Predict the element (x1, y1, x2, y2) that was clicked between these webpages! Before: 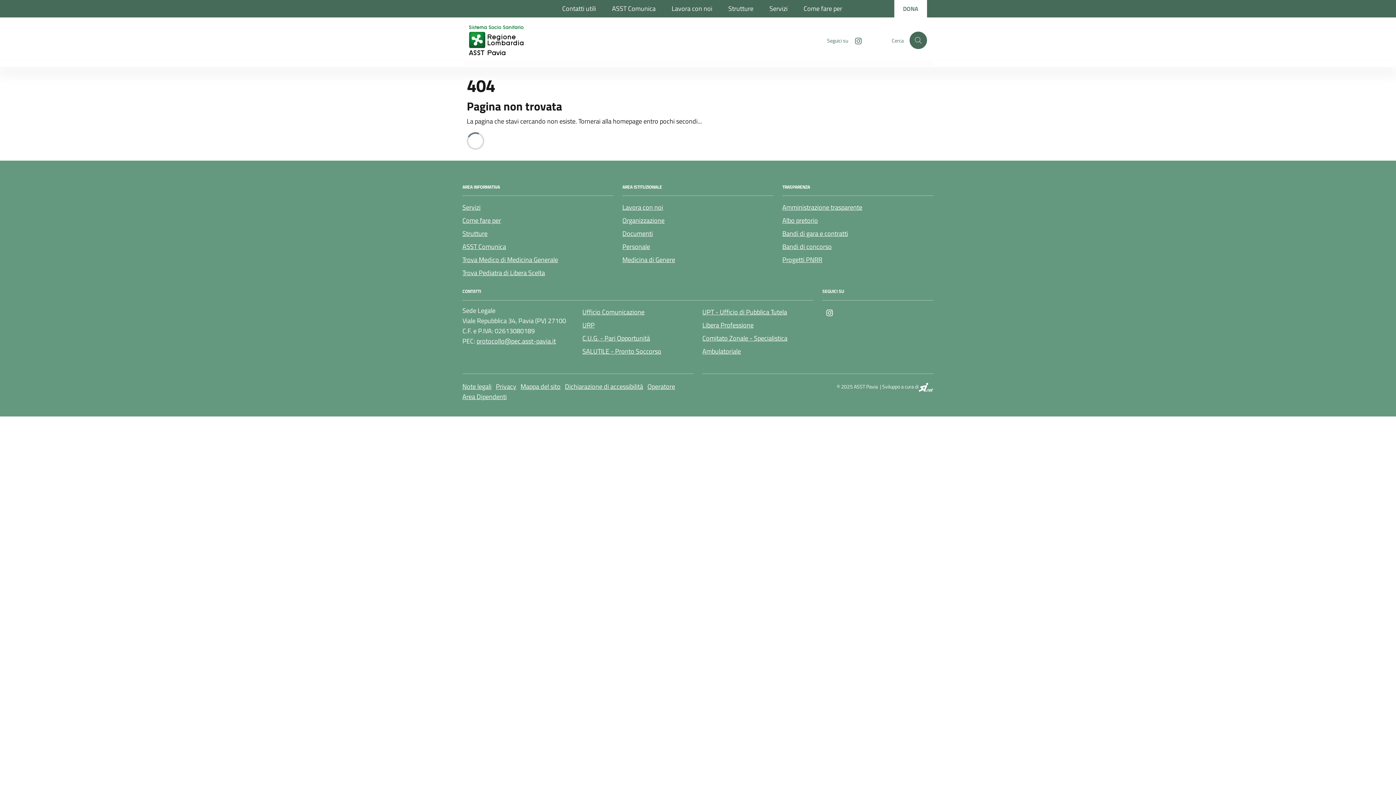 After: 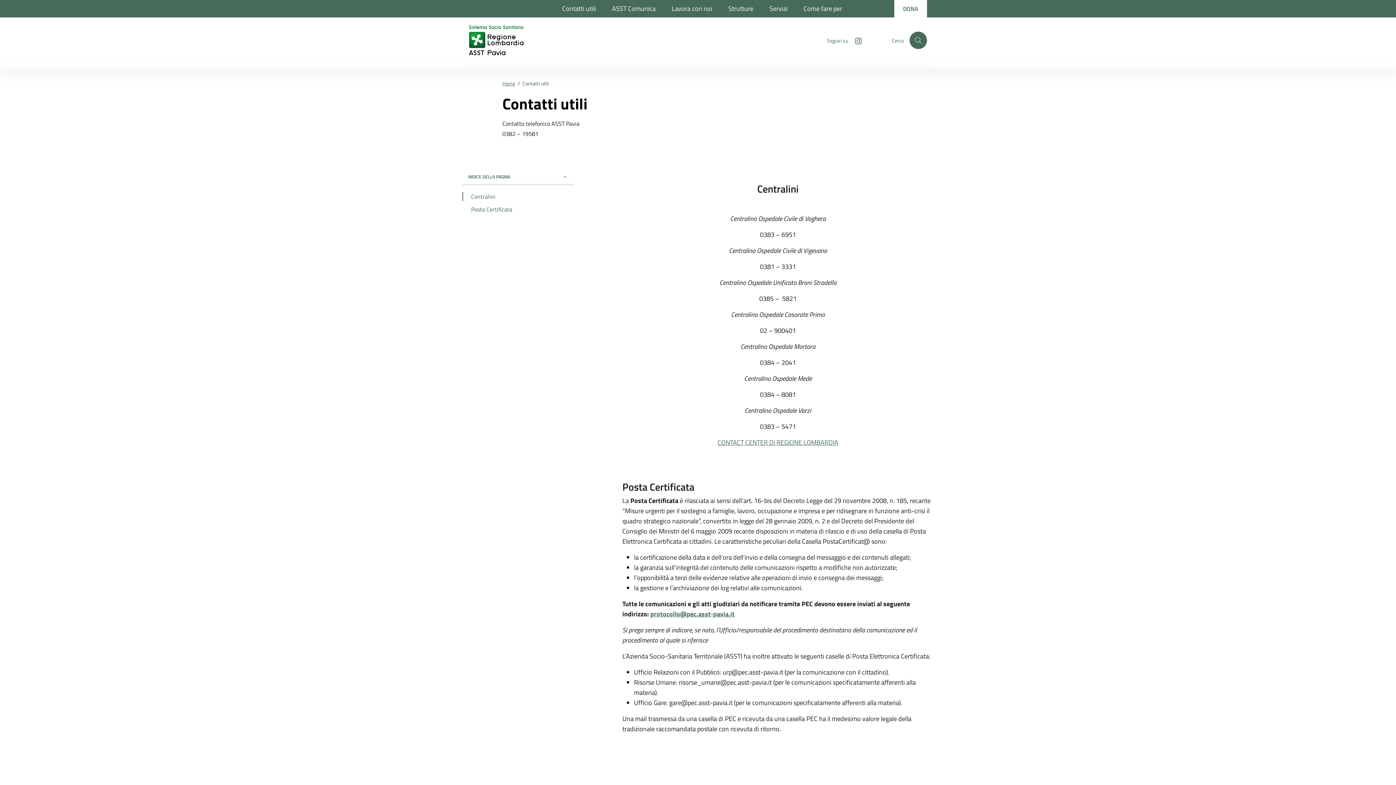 Action: bbox: (562, 3, 596, 13) label: Contatti utili